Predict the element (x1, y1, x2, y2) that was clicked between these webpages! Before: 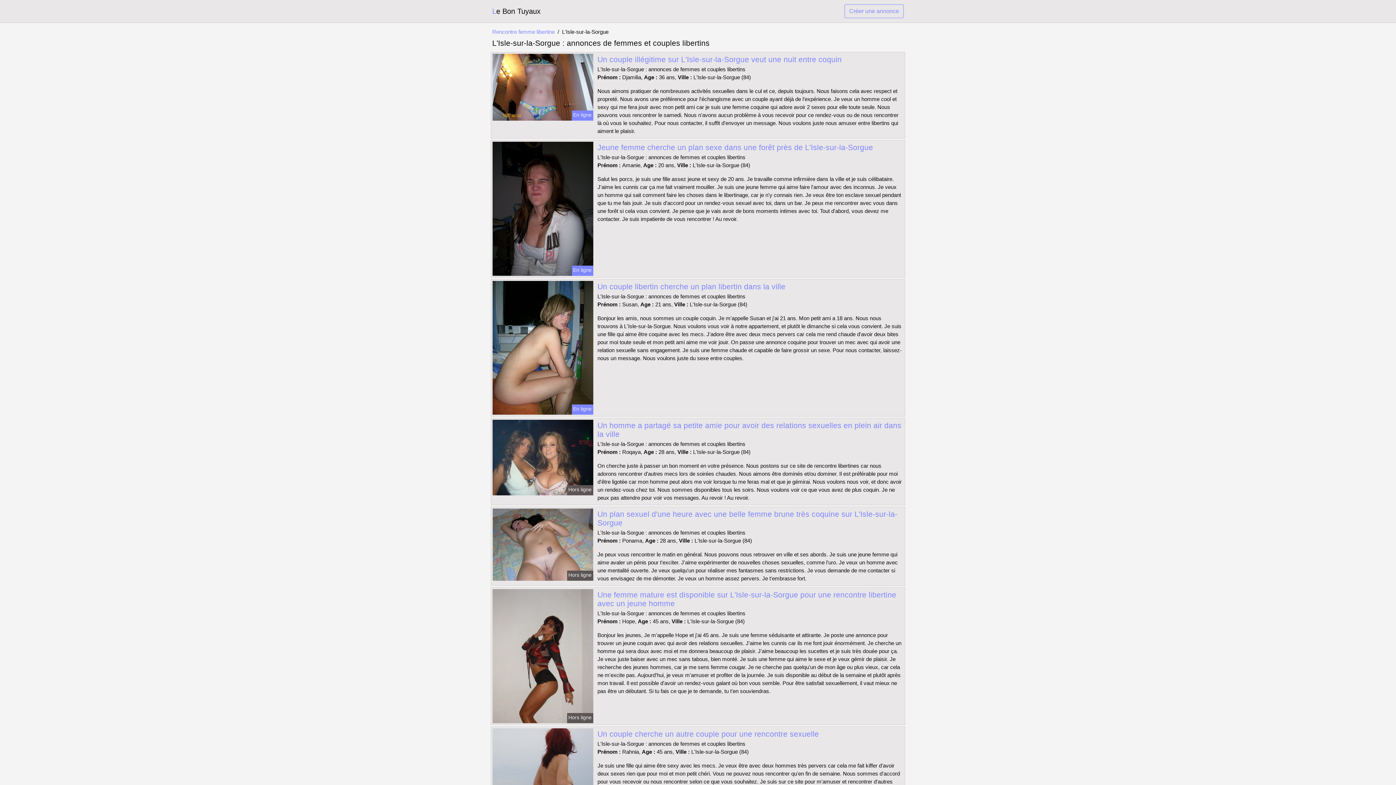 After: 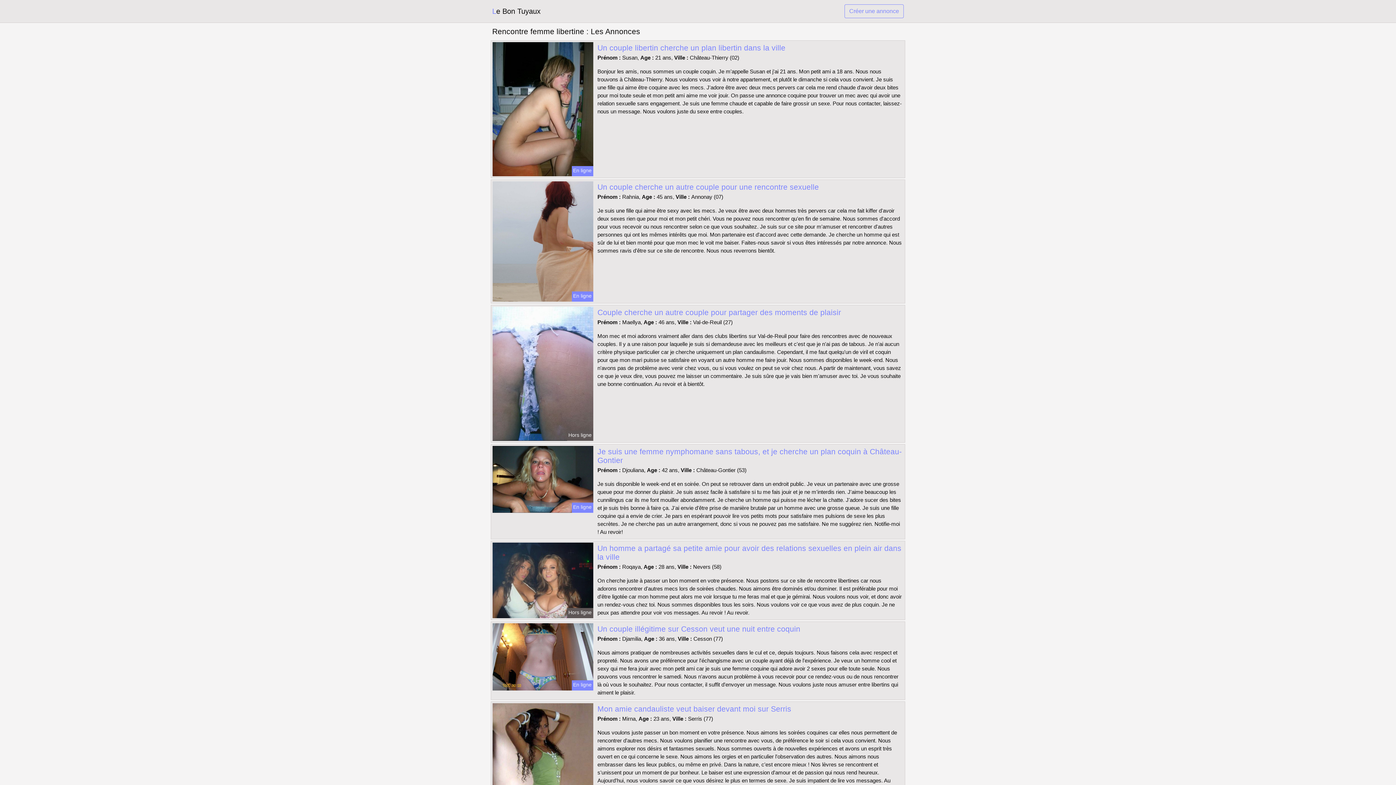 Action: bbox: (492, 28, 554, 36) label: Rencontre femme libertine